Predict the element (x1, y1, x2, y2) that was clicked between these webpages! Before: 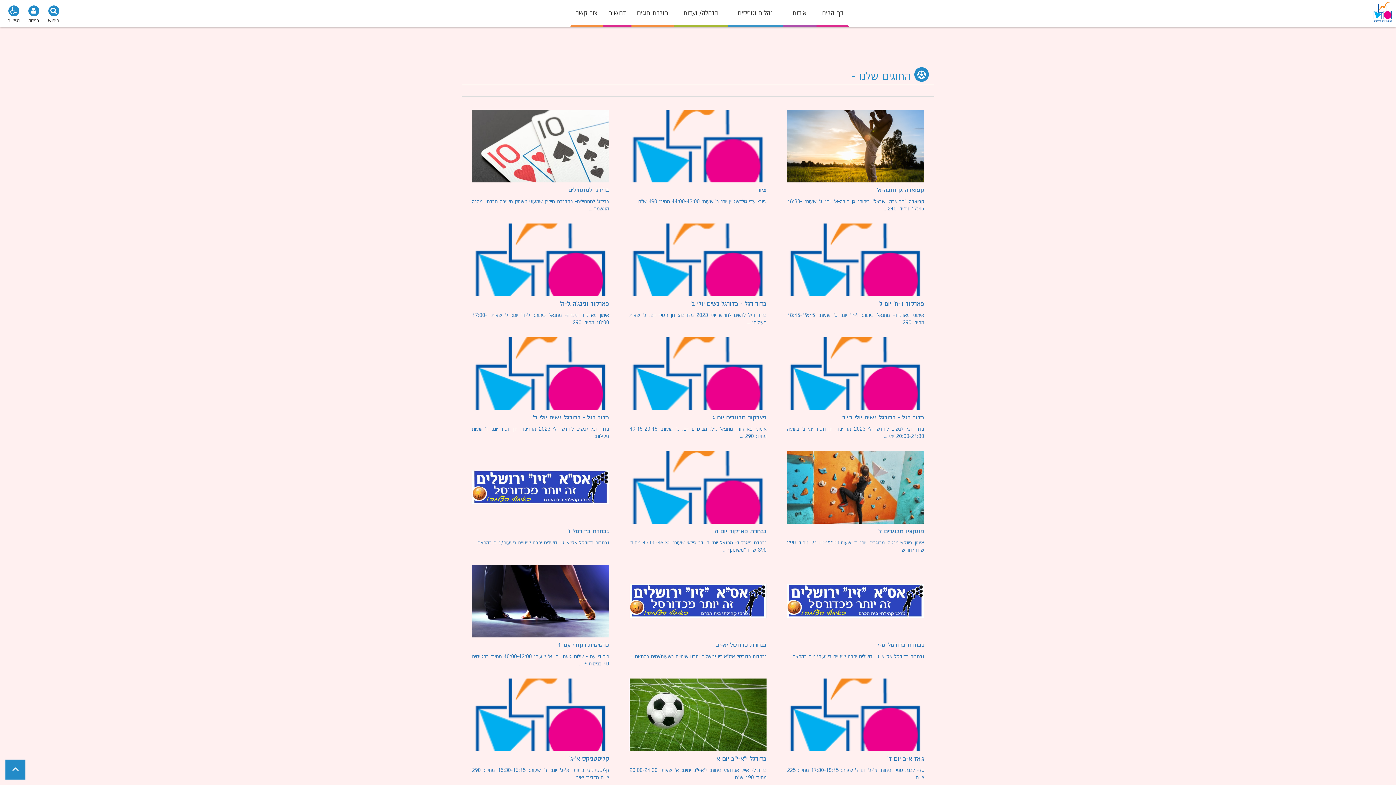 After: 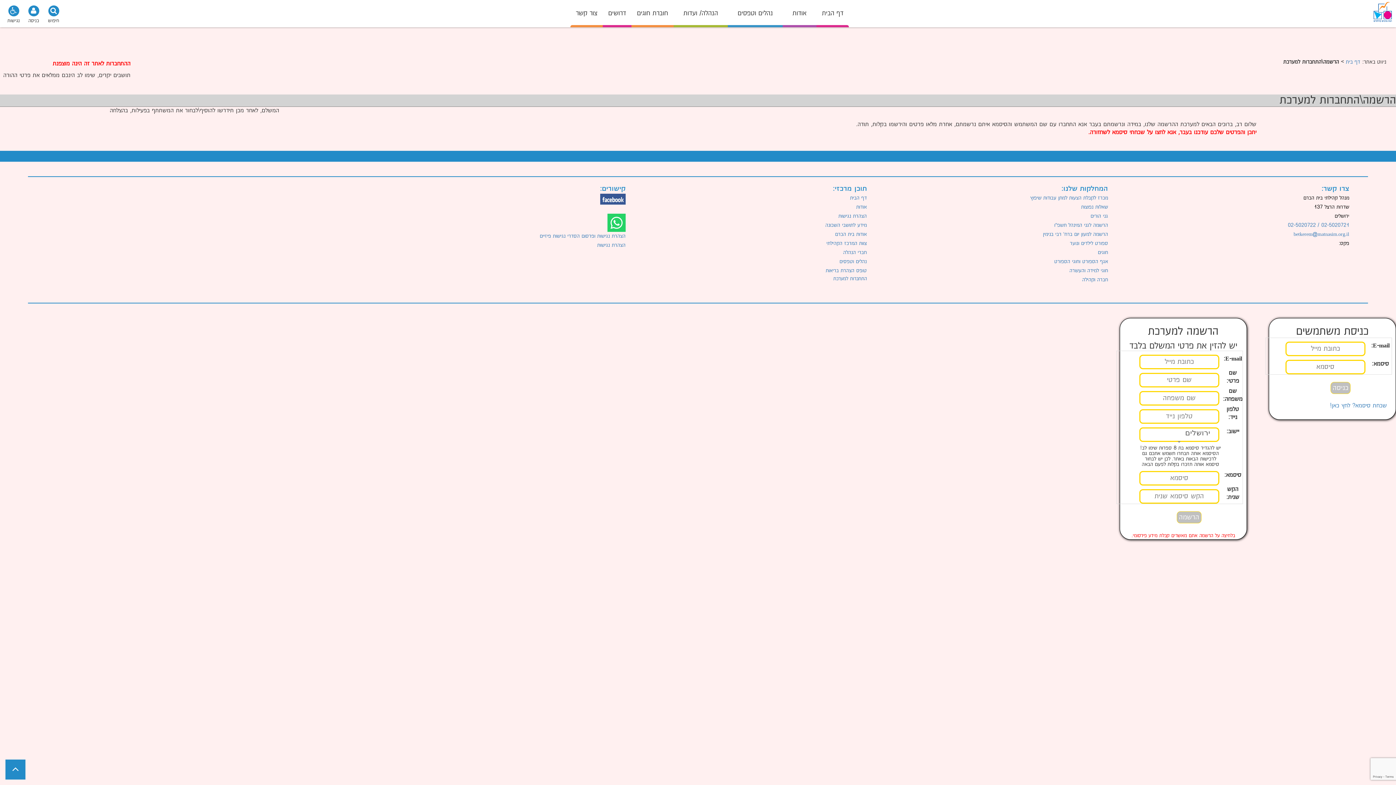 Action: label: כניסה bbox: (23, 8, 43, 24)